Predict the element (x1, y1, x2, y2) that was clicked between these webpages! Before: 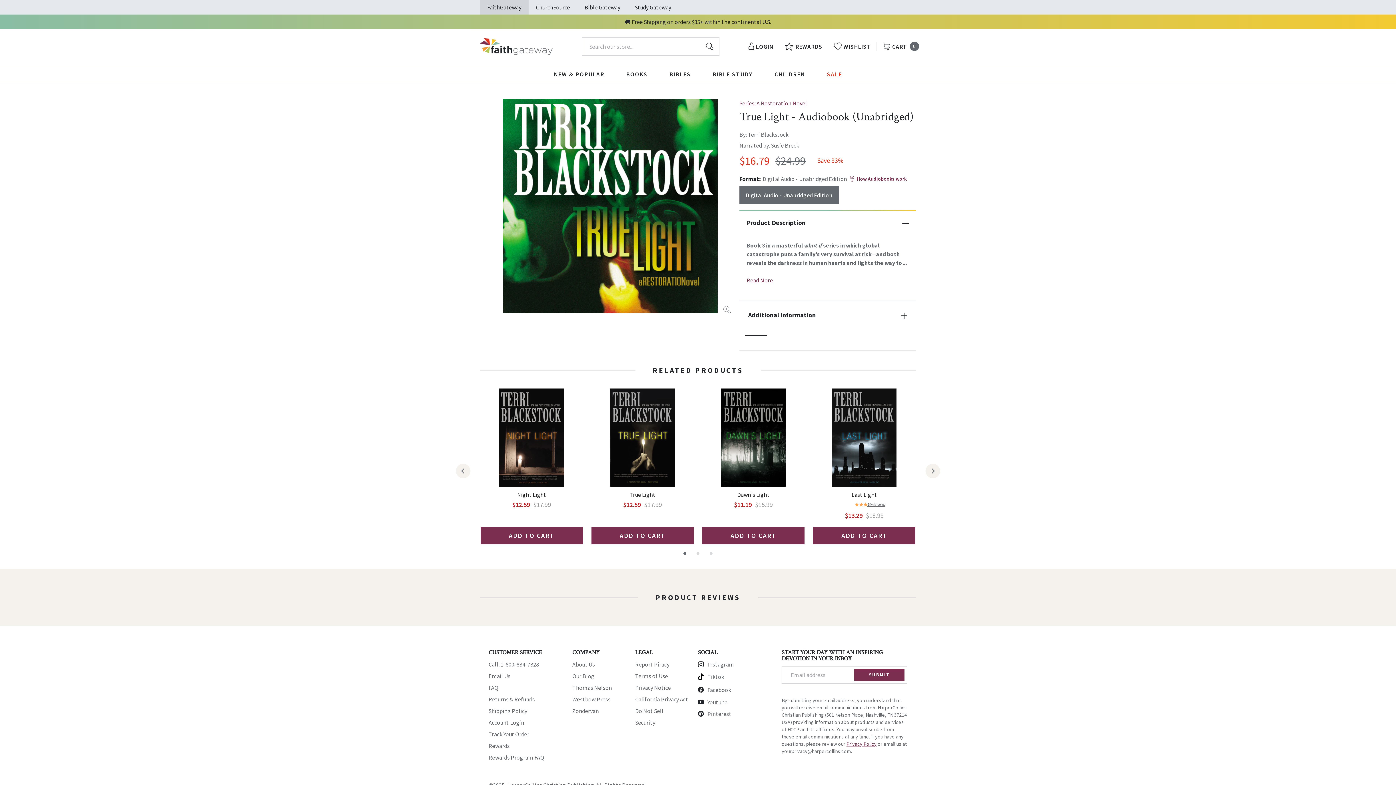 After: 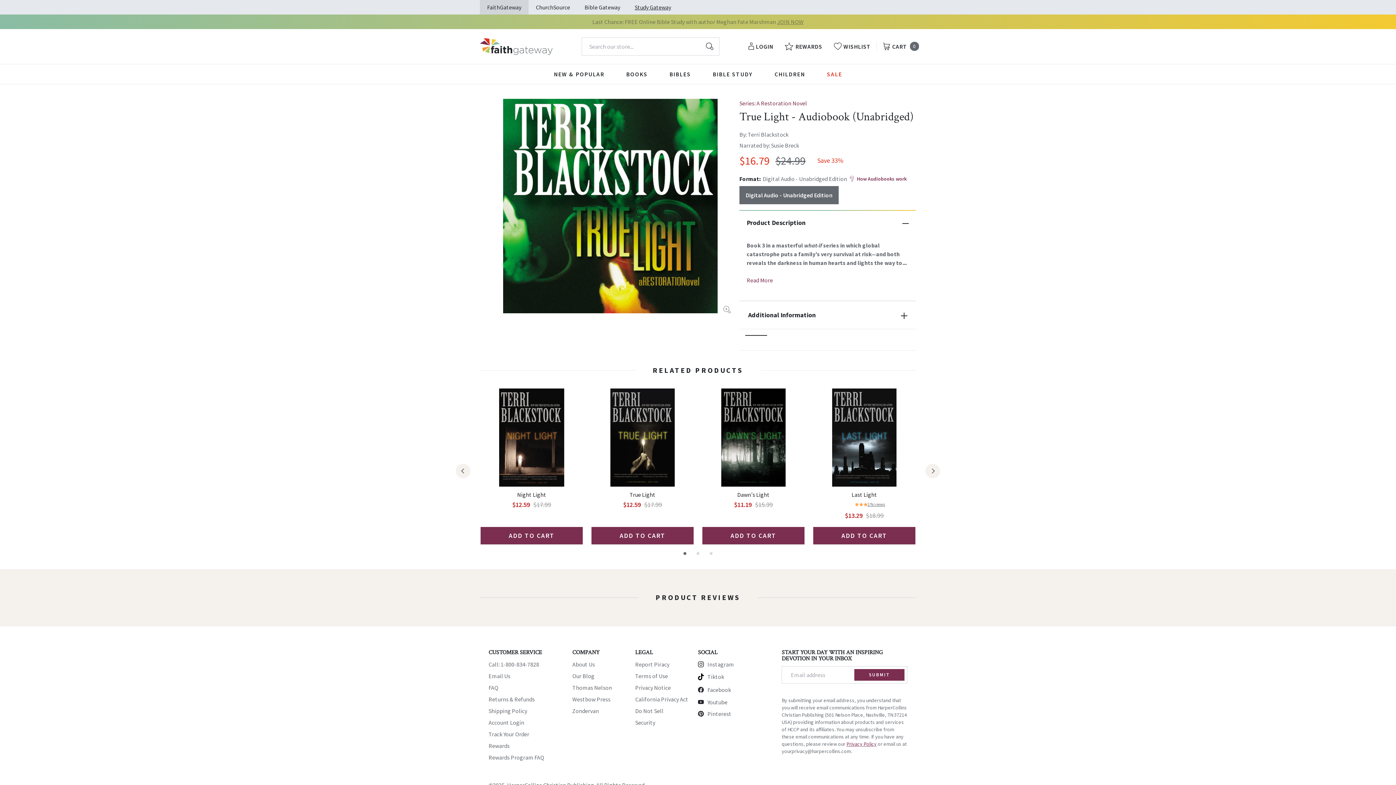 Action: label: Study Gateway
opens in a new window bbox: (634, 3, 671, 10)